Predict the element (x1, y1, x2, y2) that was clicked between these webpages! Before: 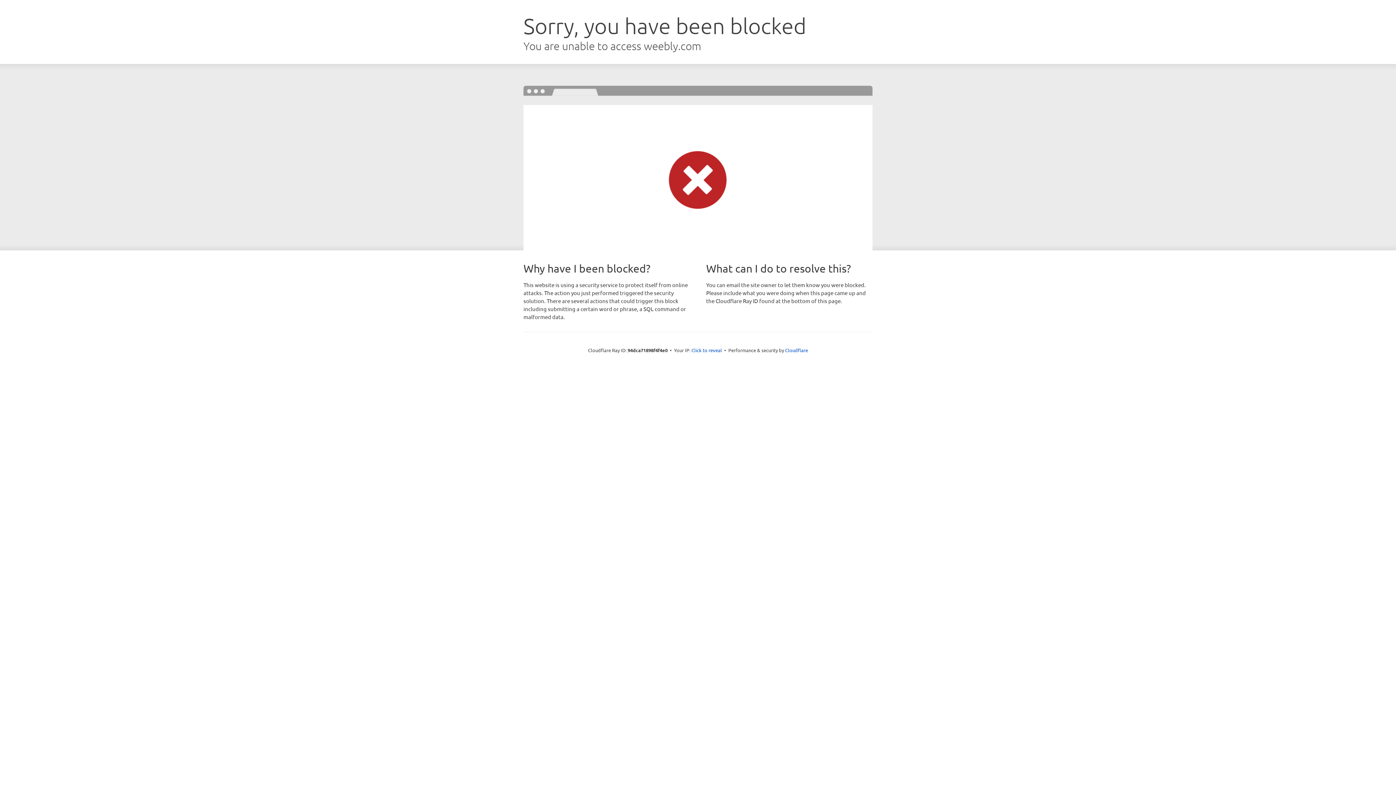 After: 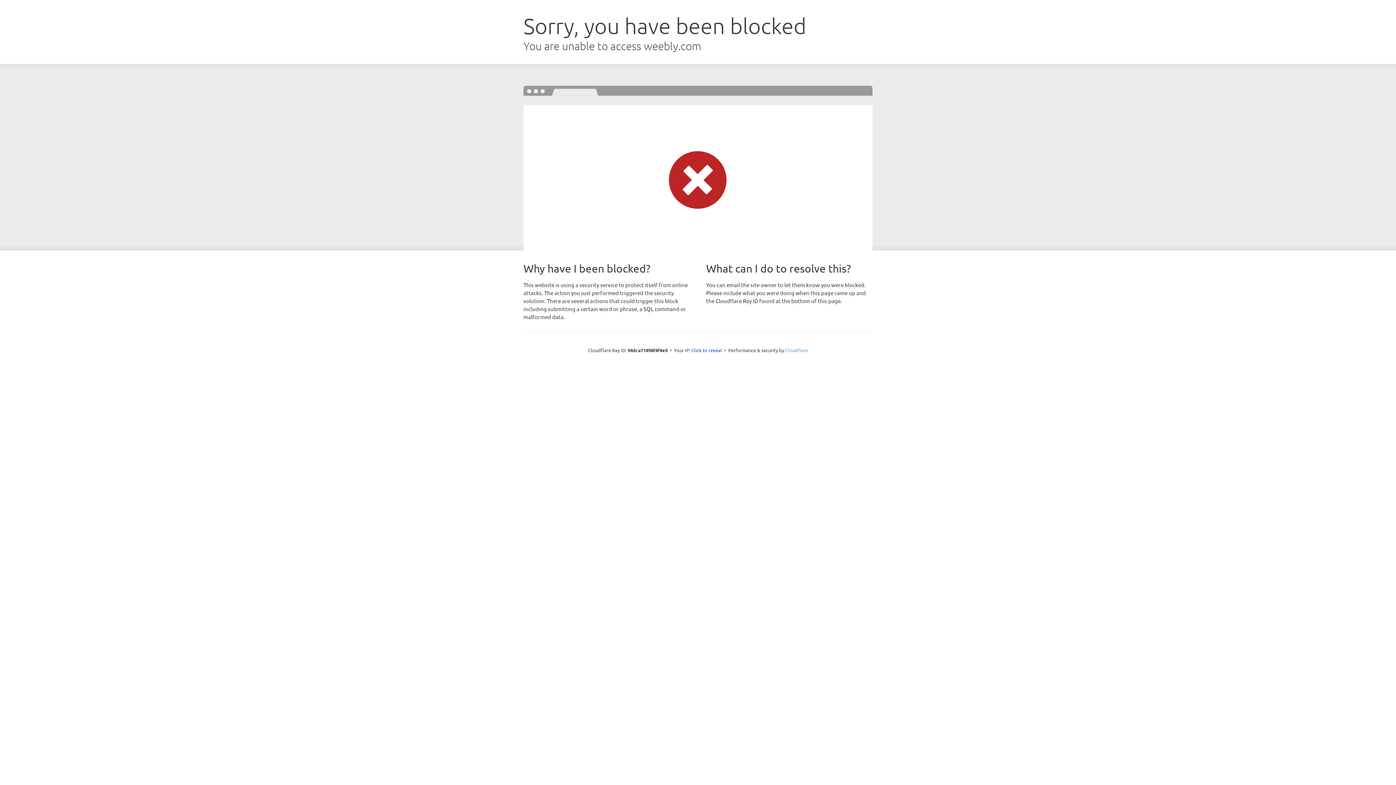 Action: label: Cloudflare bbox: (785, 347, 808, 353)